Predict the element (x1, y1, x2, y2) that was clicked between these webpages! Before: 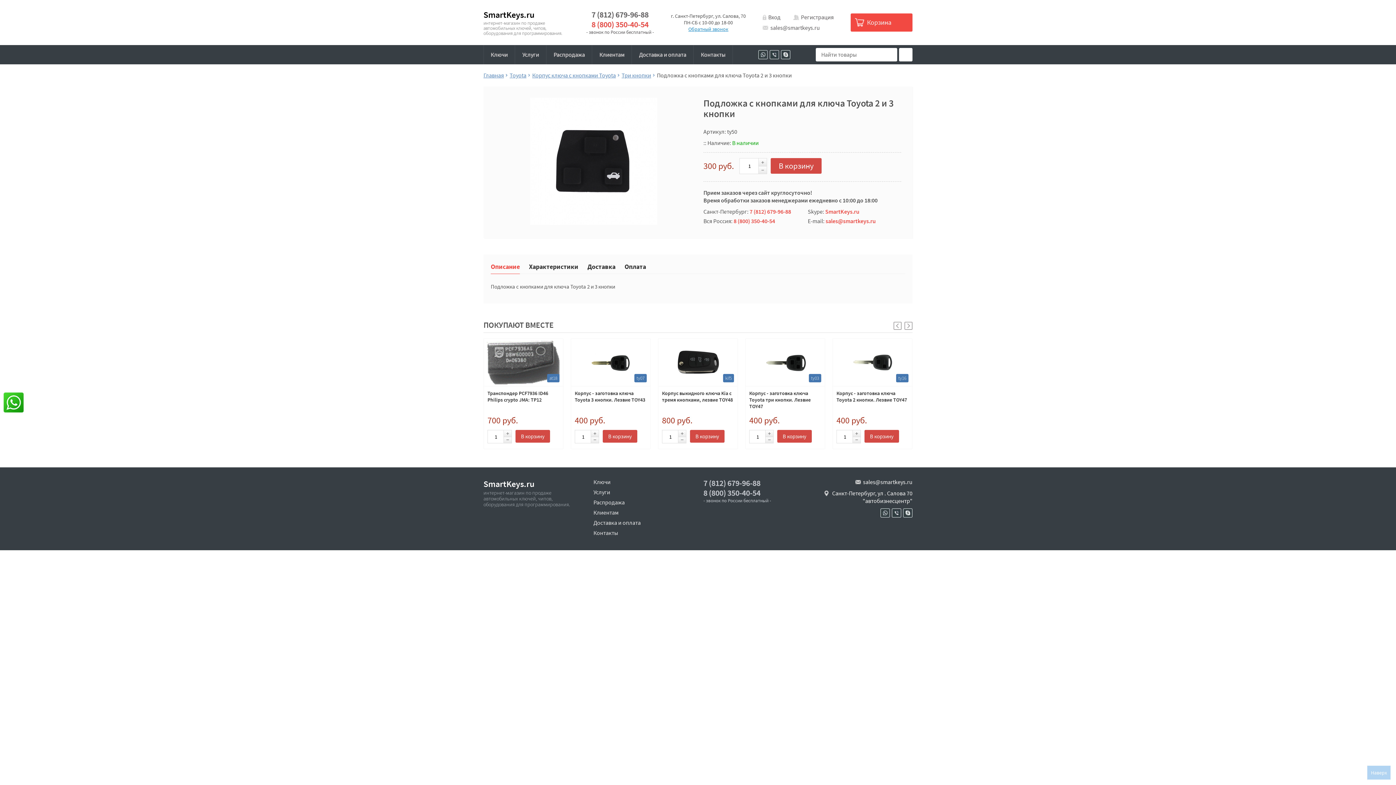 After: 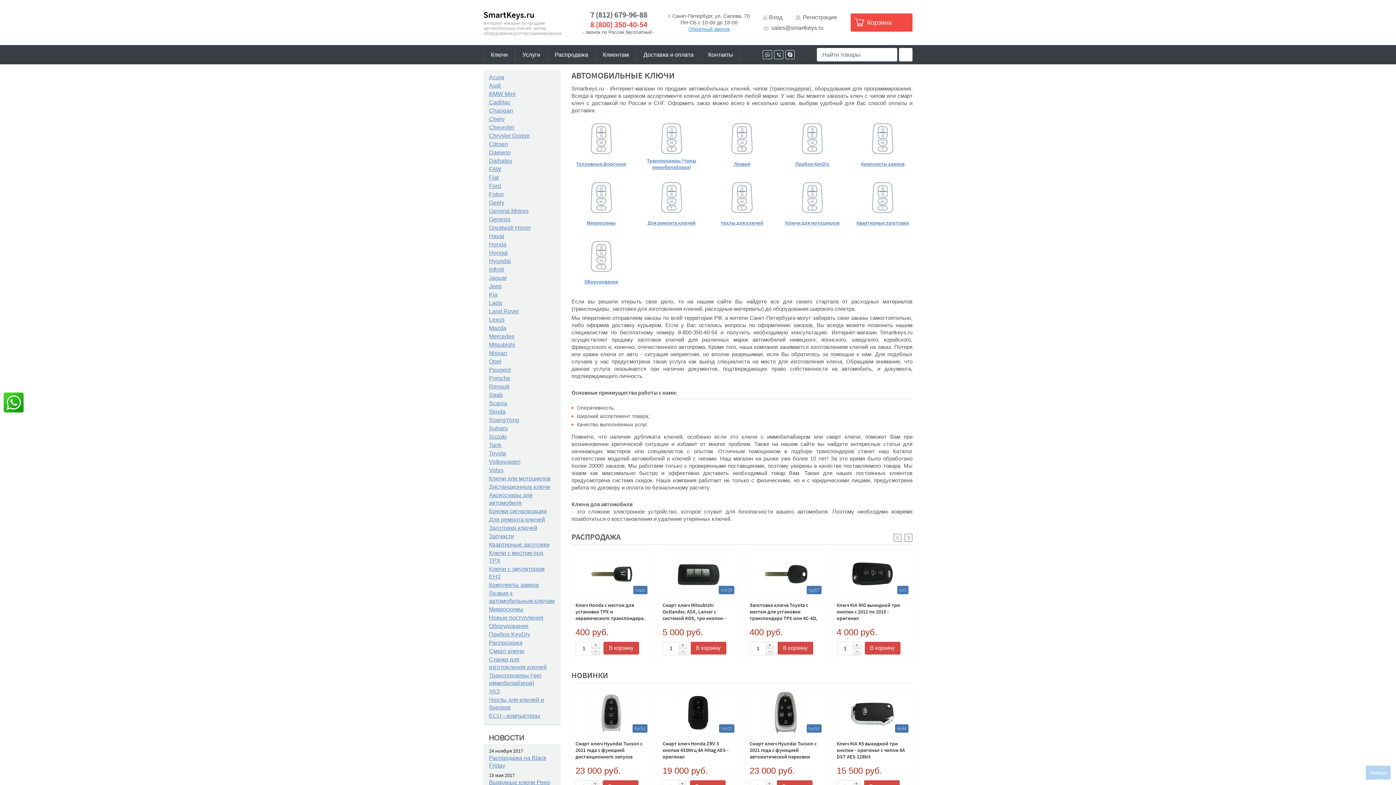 Action: label: Главная bbox: (483, 71, 504, 78)